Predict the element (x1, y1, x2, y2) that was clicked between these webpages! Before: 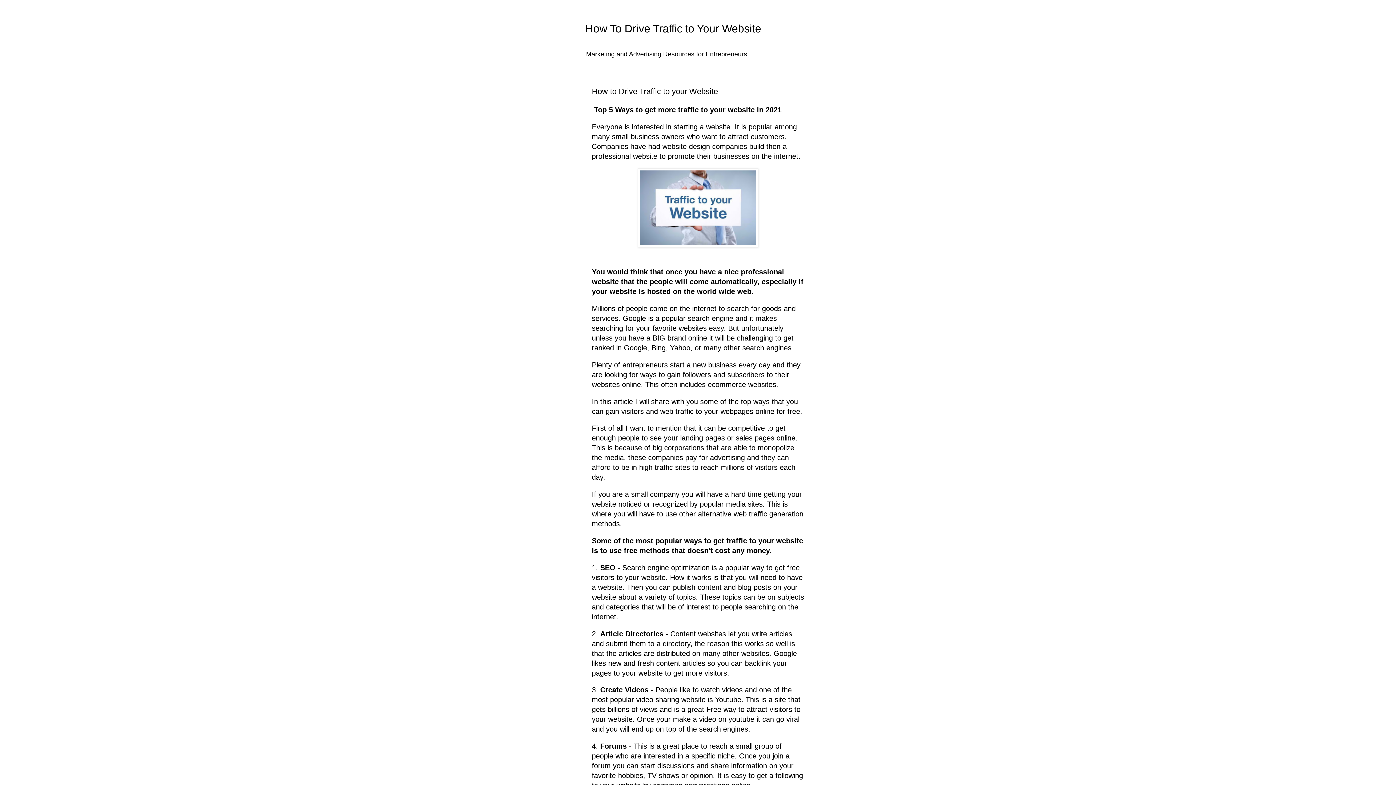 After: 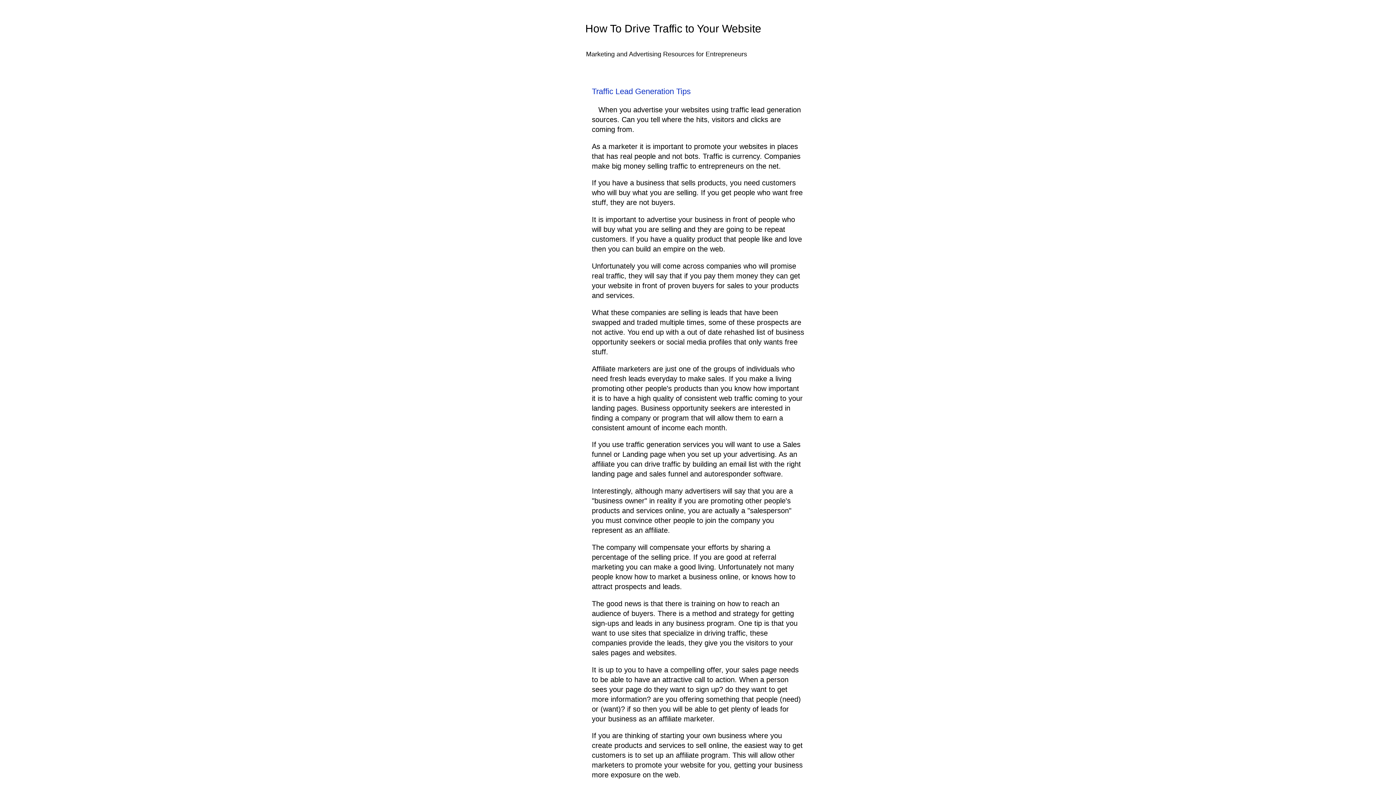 Action: bbox: (585, 22, 761, 34) label: How To Drive Traffic to Your Website